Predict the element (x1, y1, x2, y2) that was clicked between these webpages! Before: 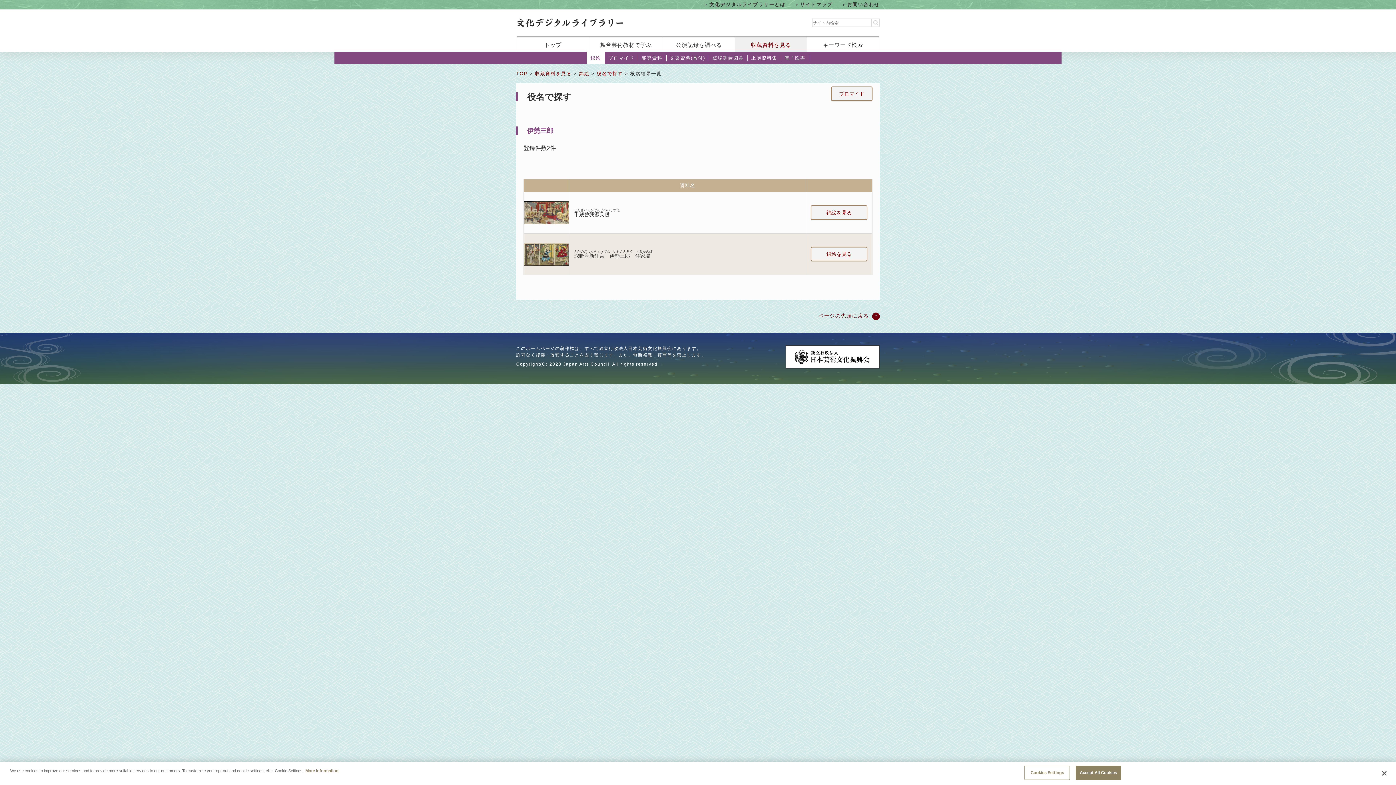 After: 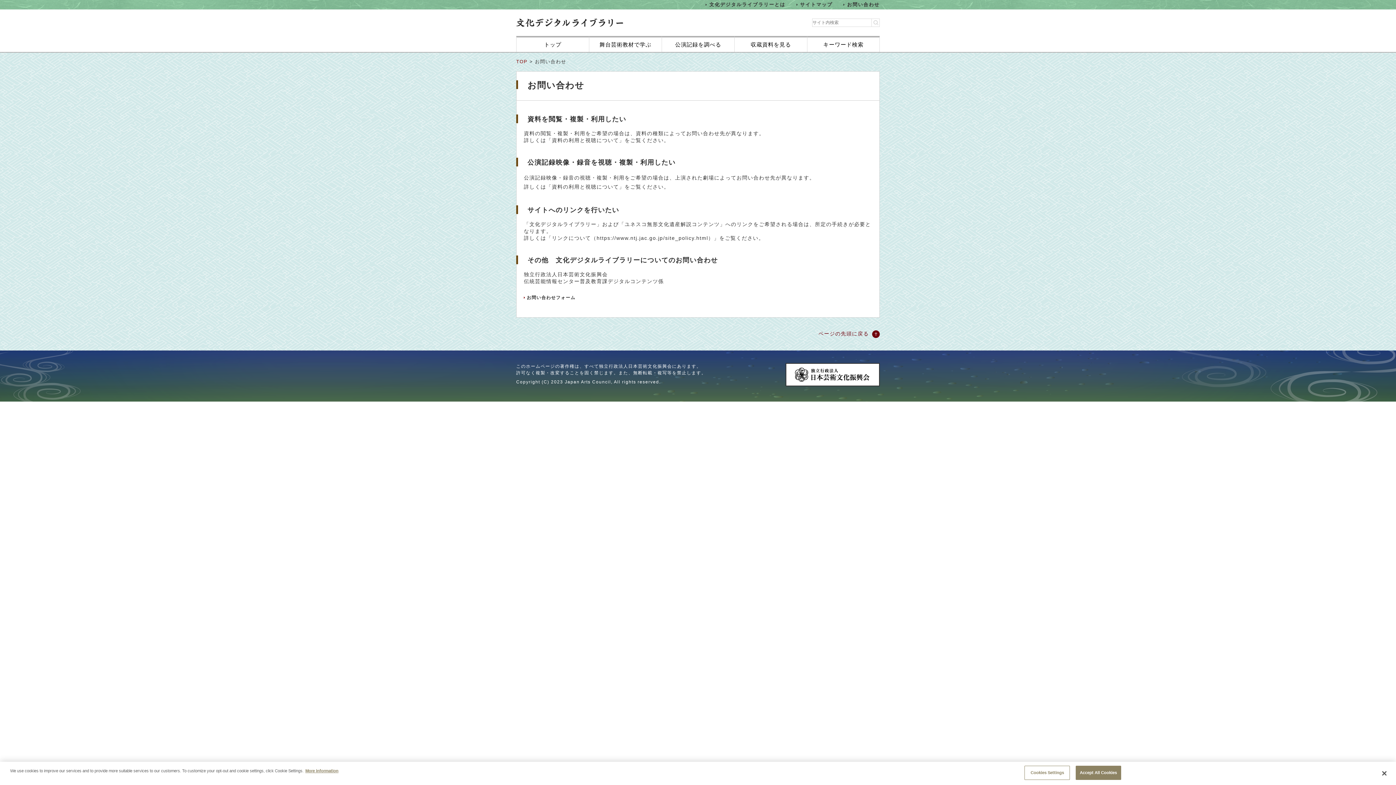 Action: bbox: (843, 1, 880, 7) label: お問い合わせ